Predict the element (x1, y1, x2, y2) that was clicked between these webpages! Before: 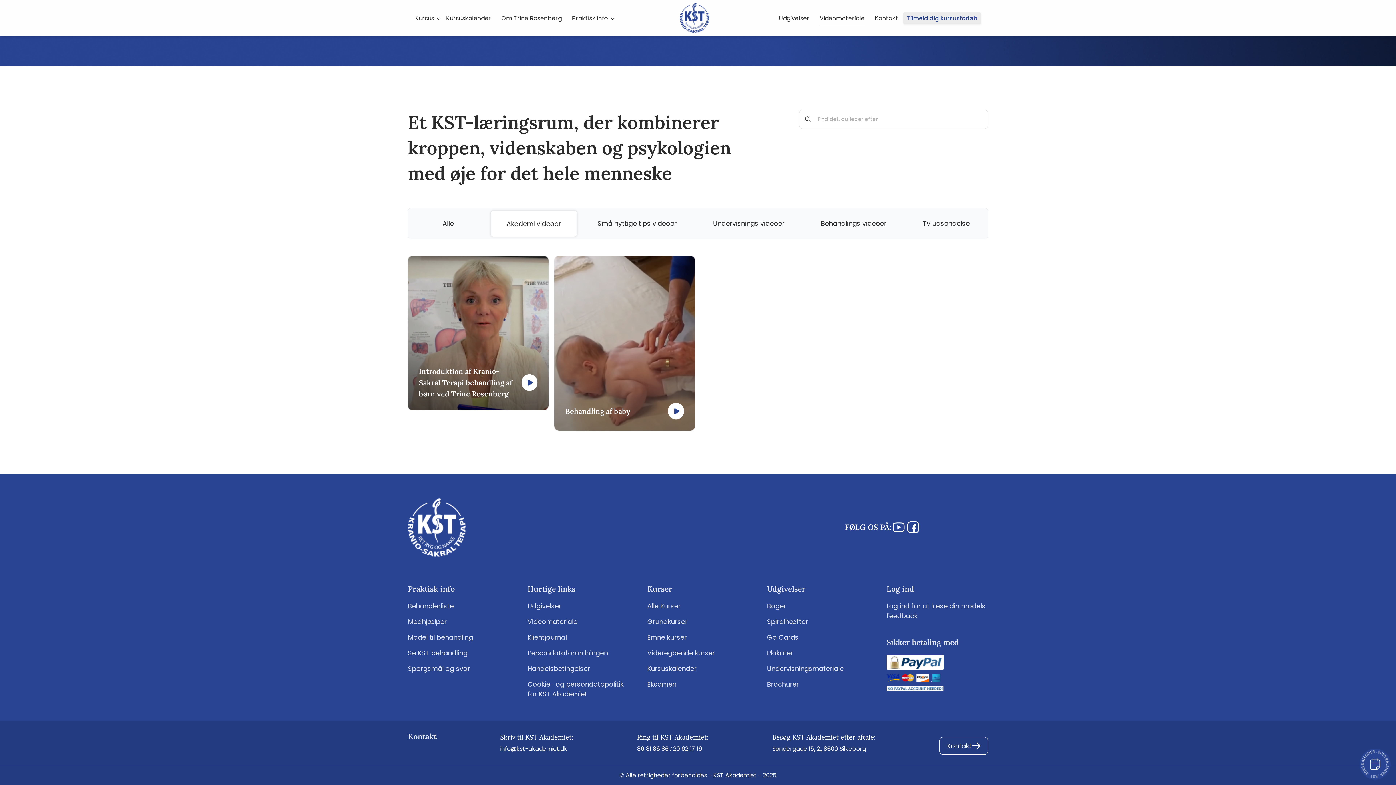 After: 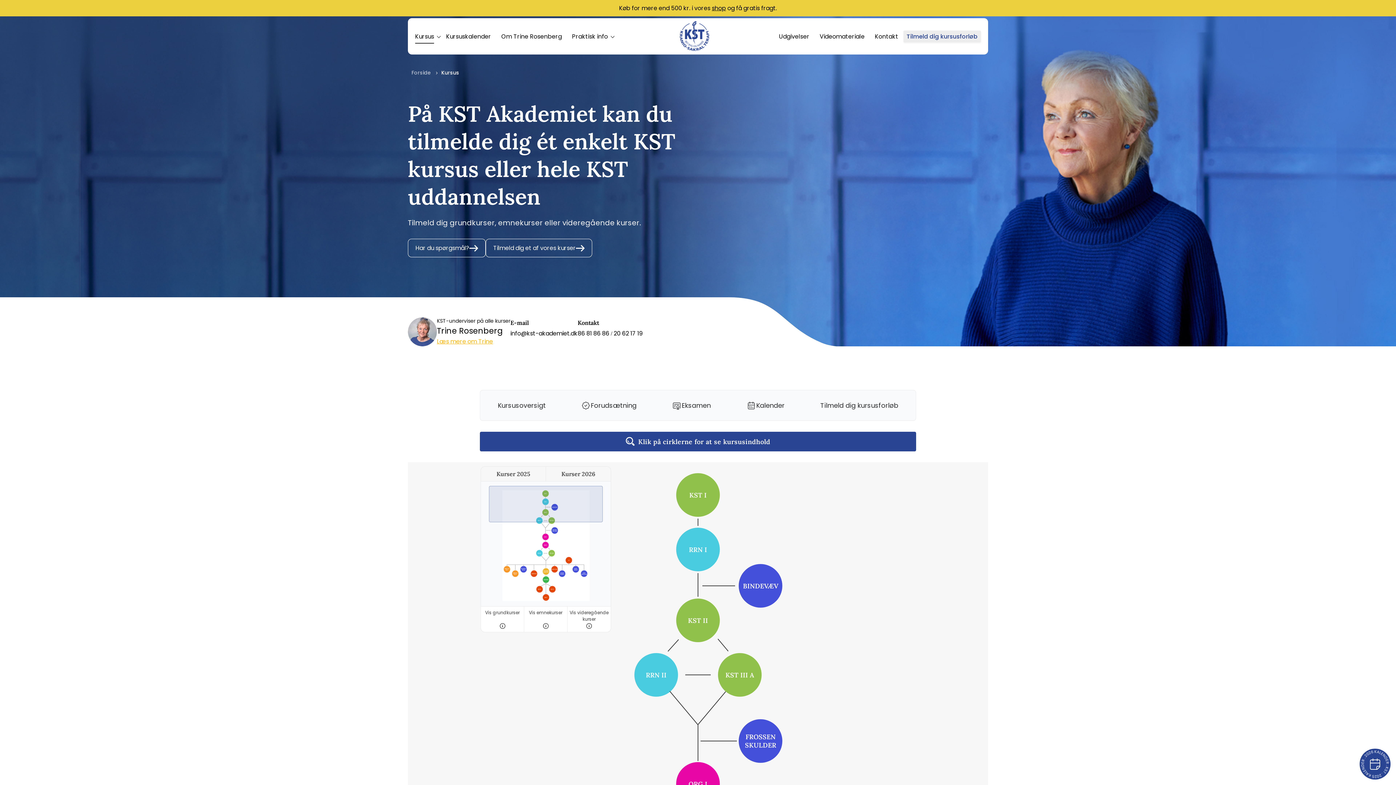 Action: bbox: (415, 13, 434, 22) label: Kursus